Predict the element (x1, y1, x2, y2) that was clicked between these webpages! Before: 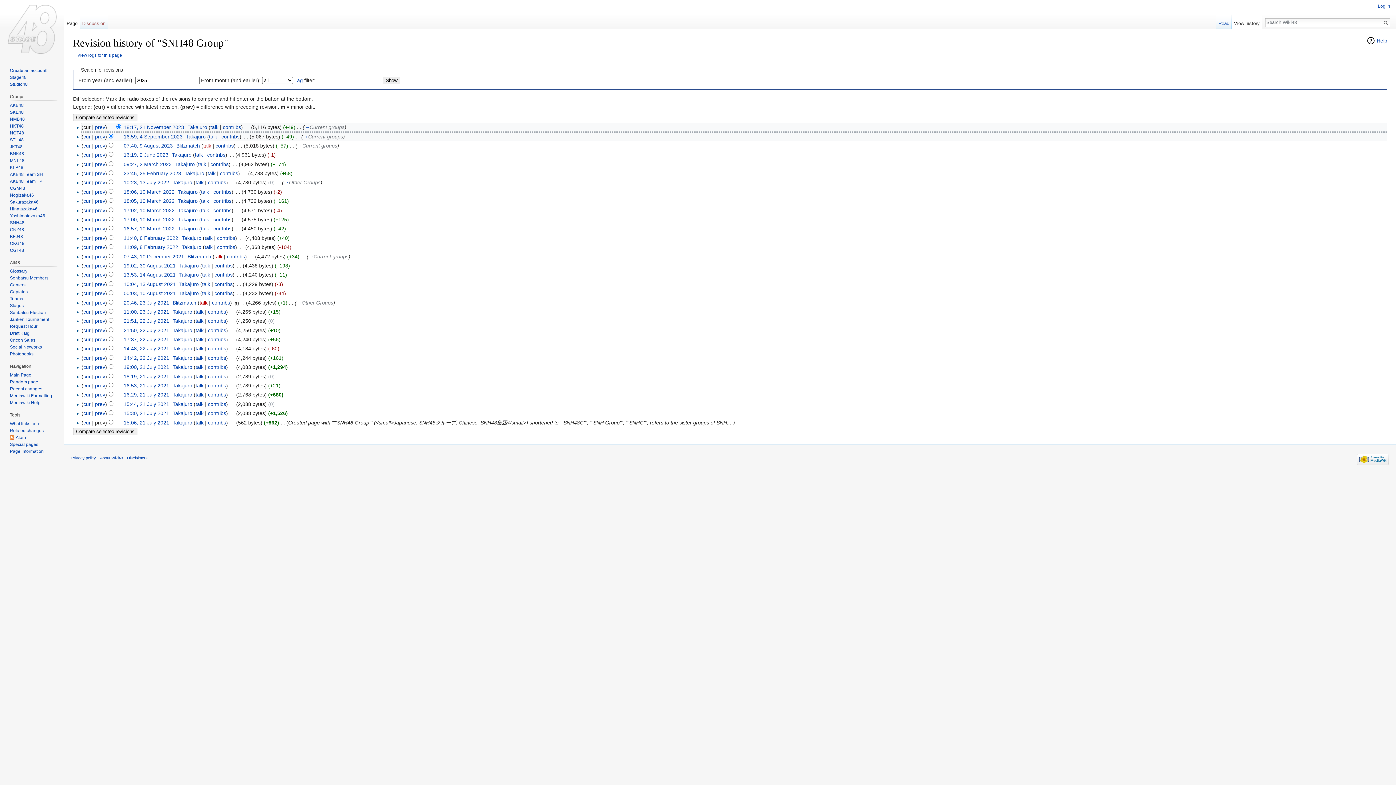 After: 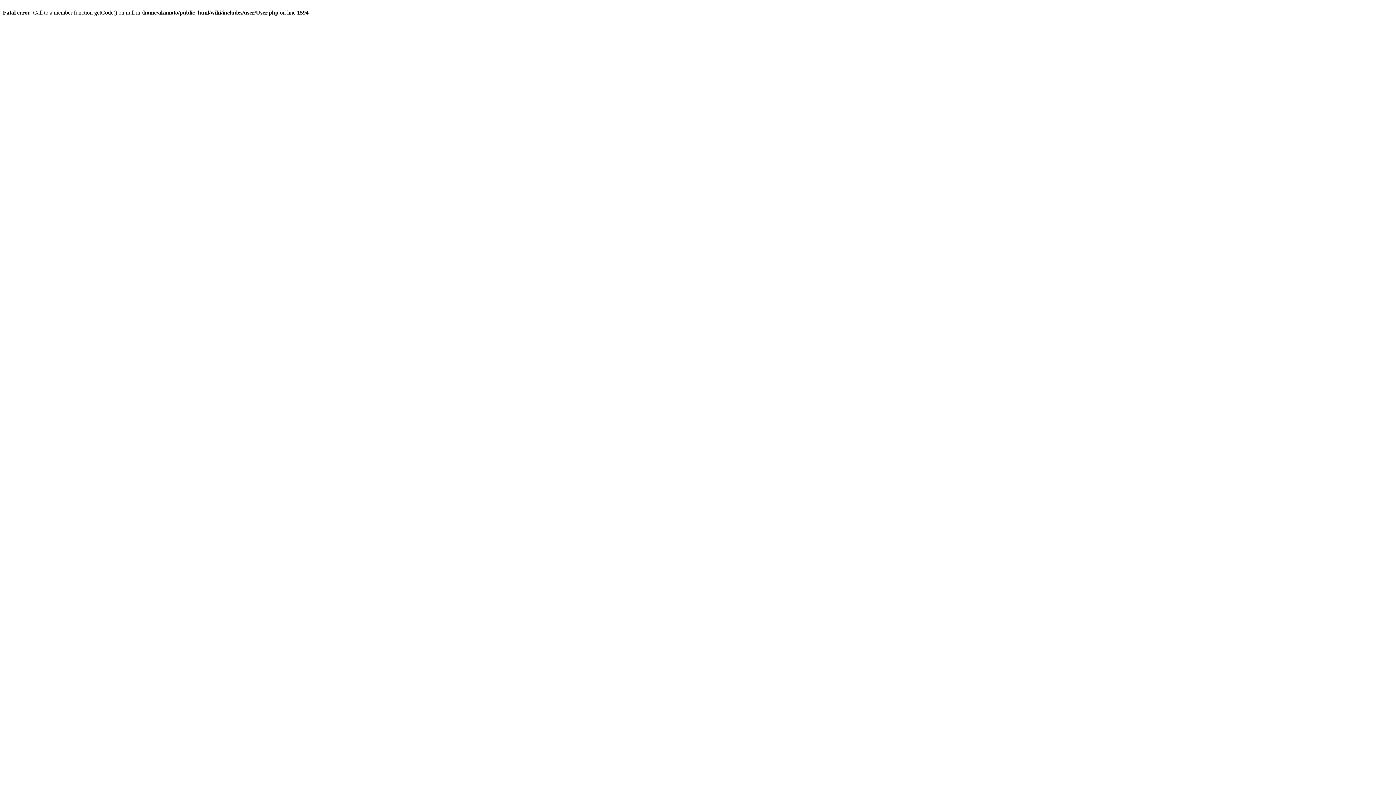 Action: label: 15:30, 21 July 2021 bbox: (123, 410, 169, 416)